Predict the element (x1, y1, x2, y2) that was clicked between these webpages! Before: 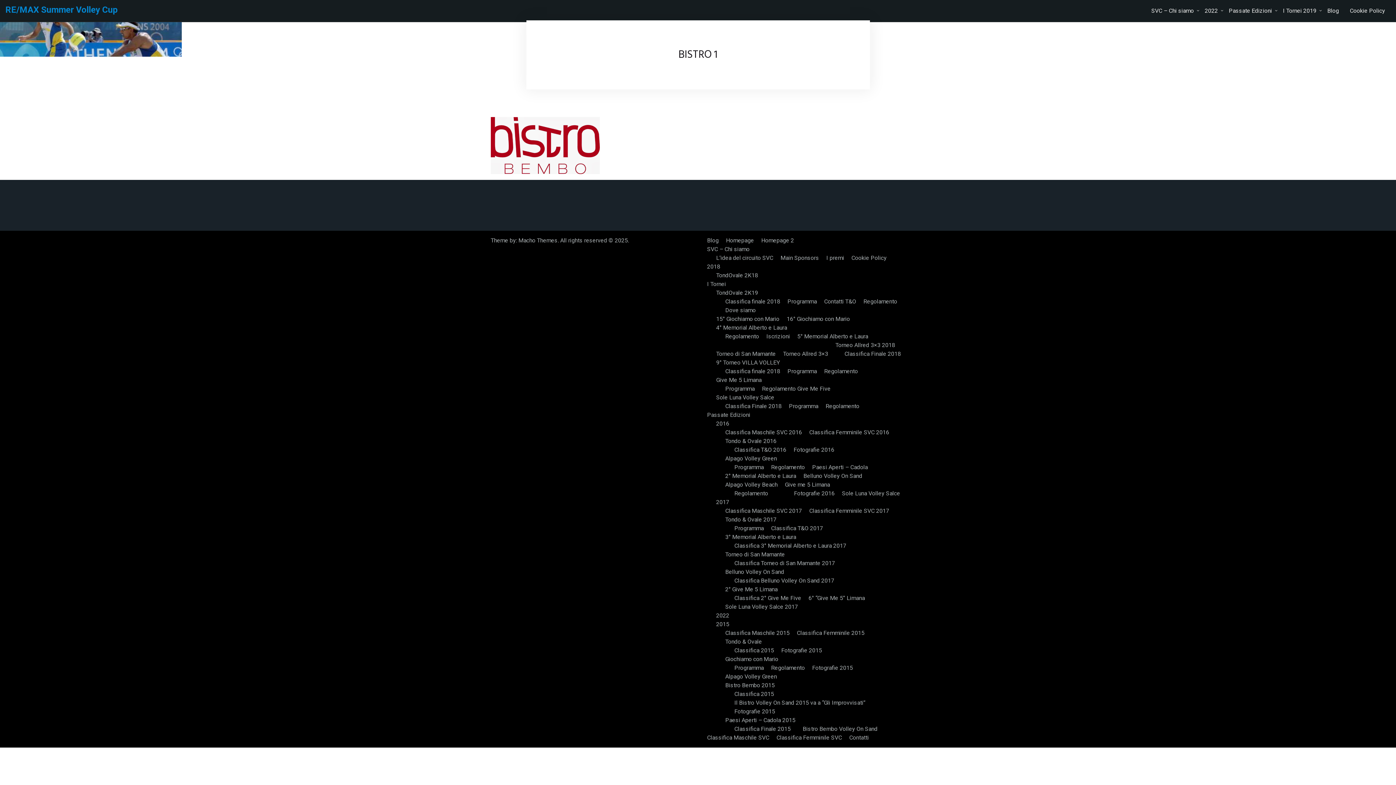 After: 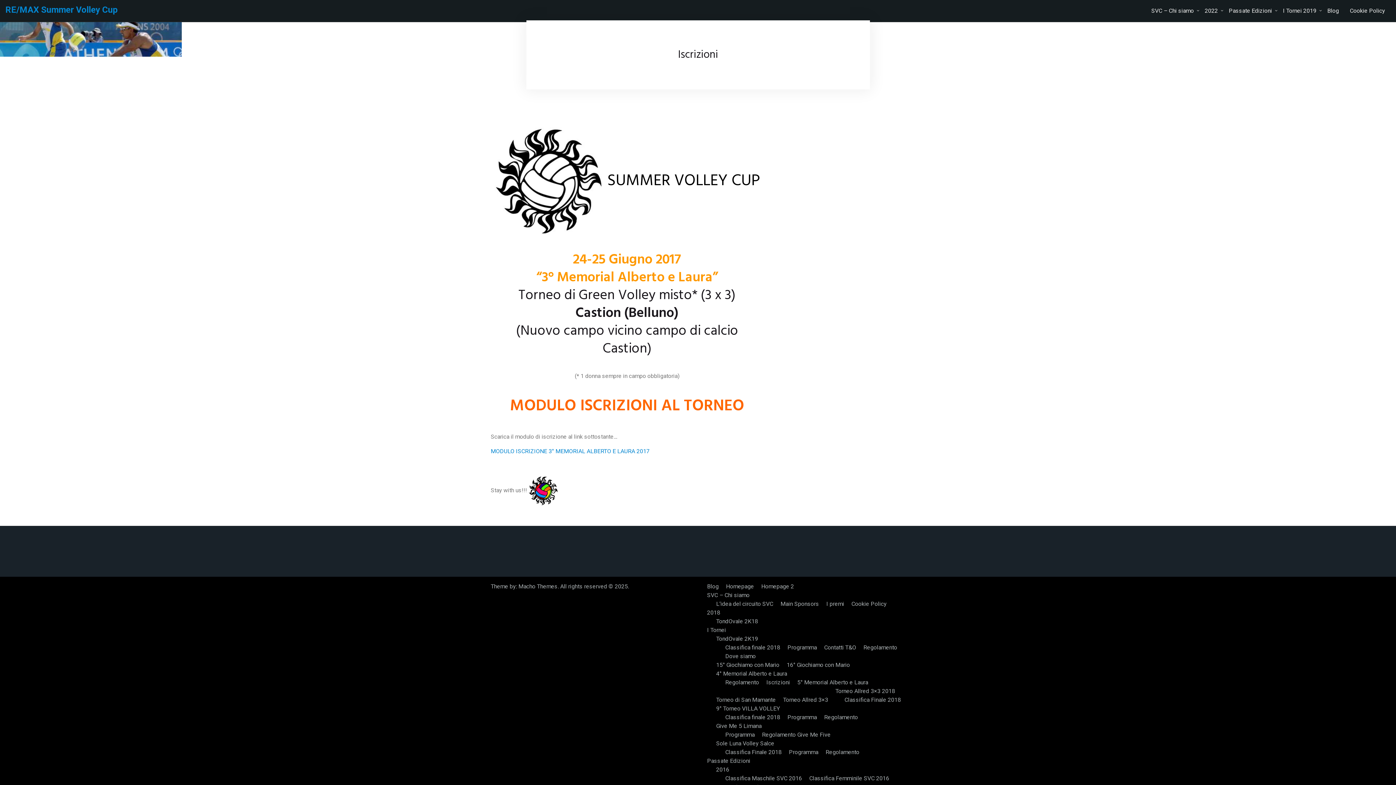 Action: bbox: (762, 333, 793, 340) label: Iscrizioni